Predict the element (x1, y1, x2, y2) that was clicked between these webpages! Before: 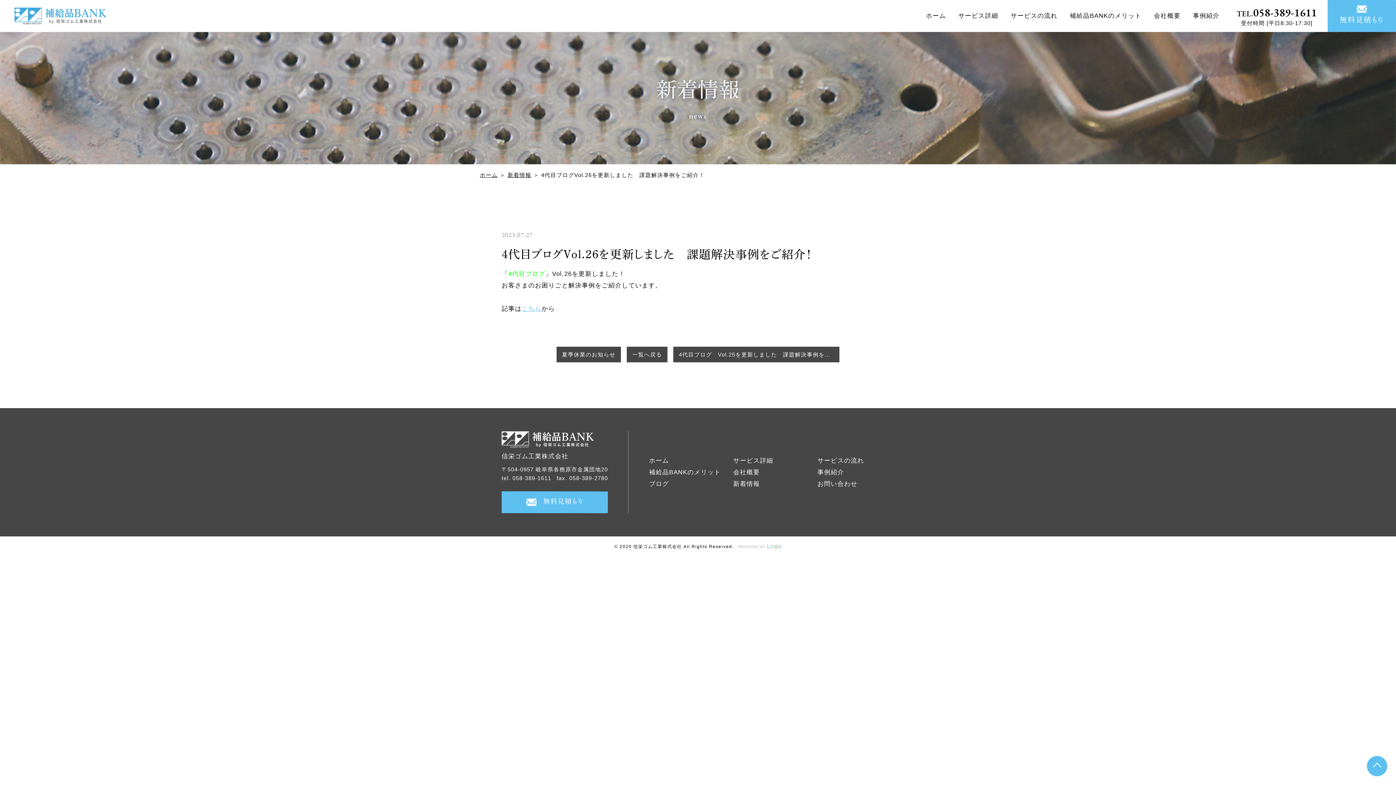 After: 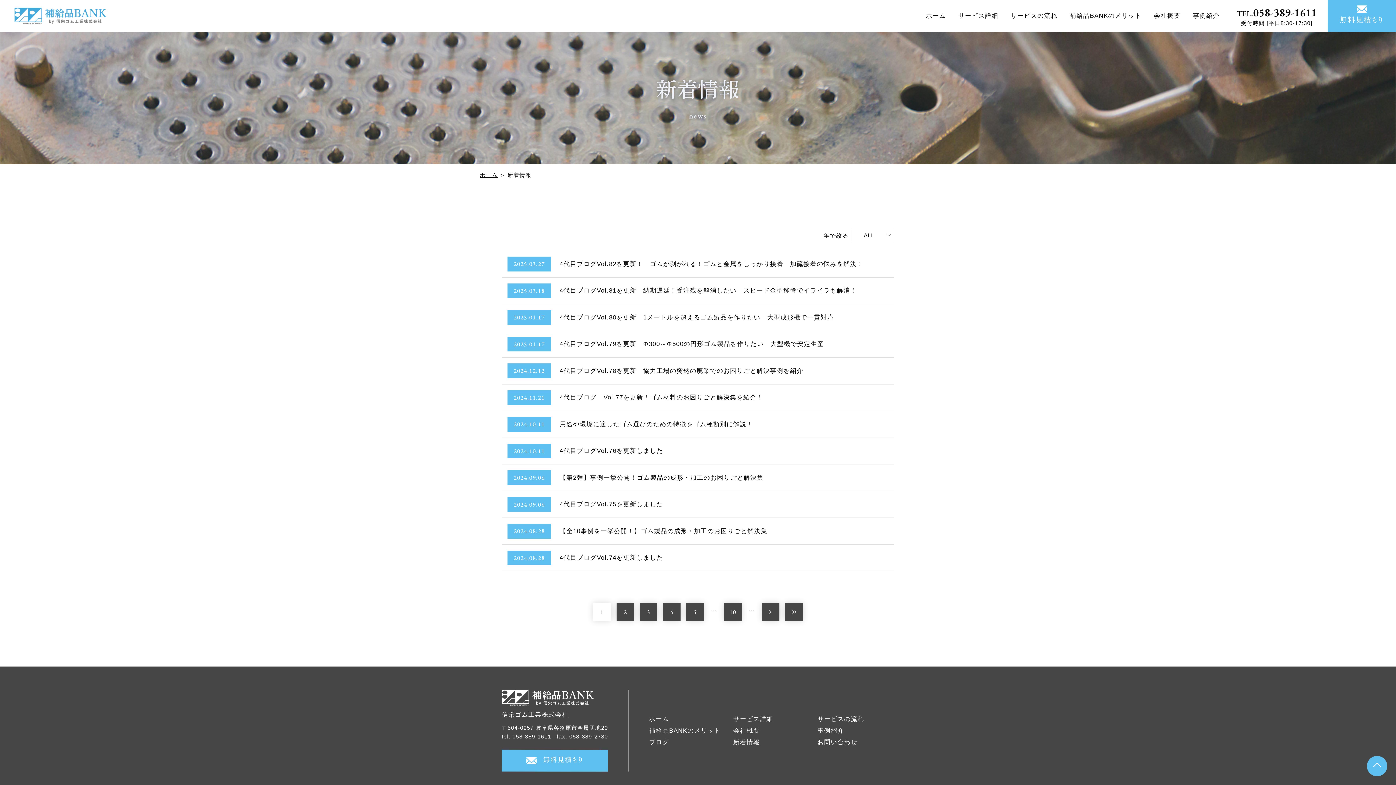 Action: label: 一覧へ戻る bbox: (626, 346, 667, 362)